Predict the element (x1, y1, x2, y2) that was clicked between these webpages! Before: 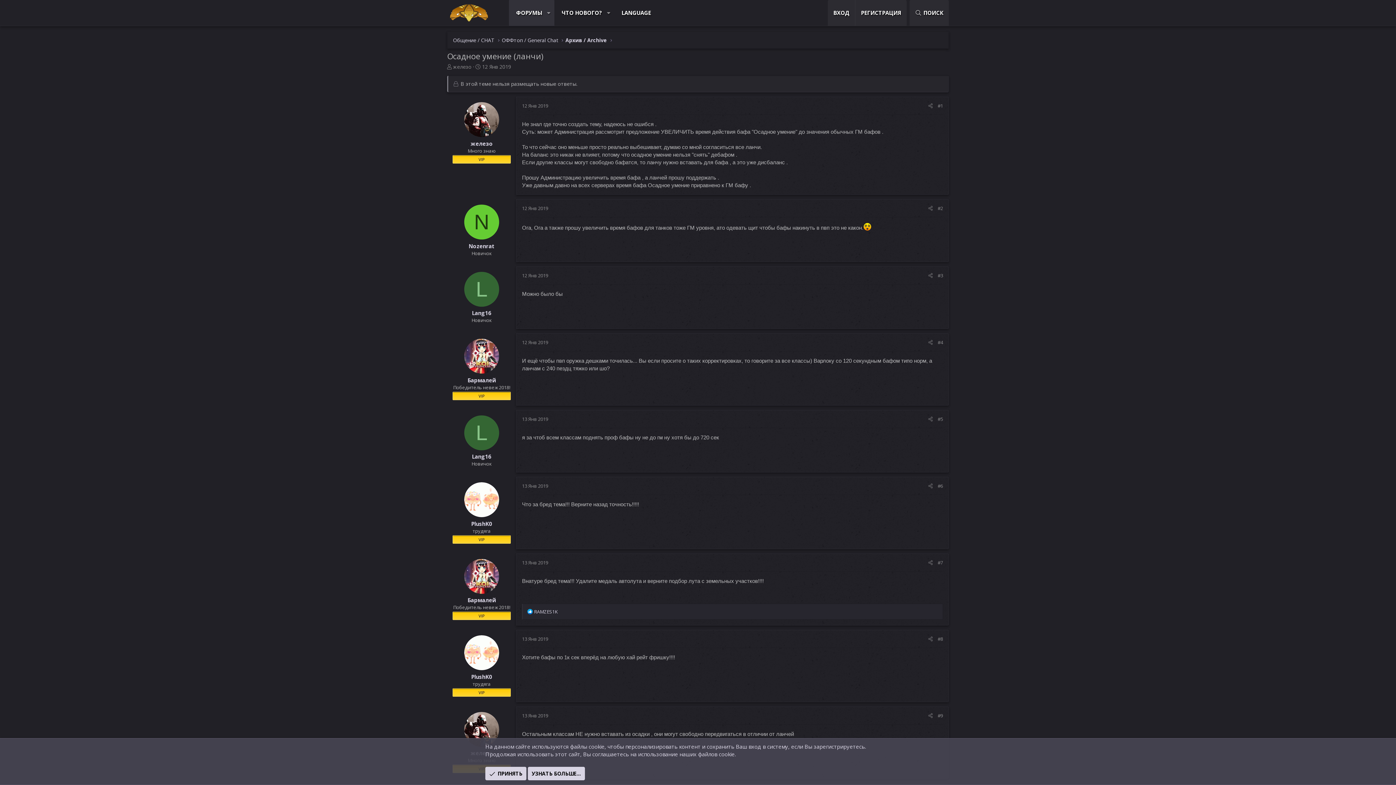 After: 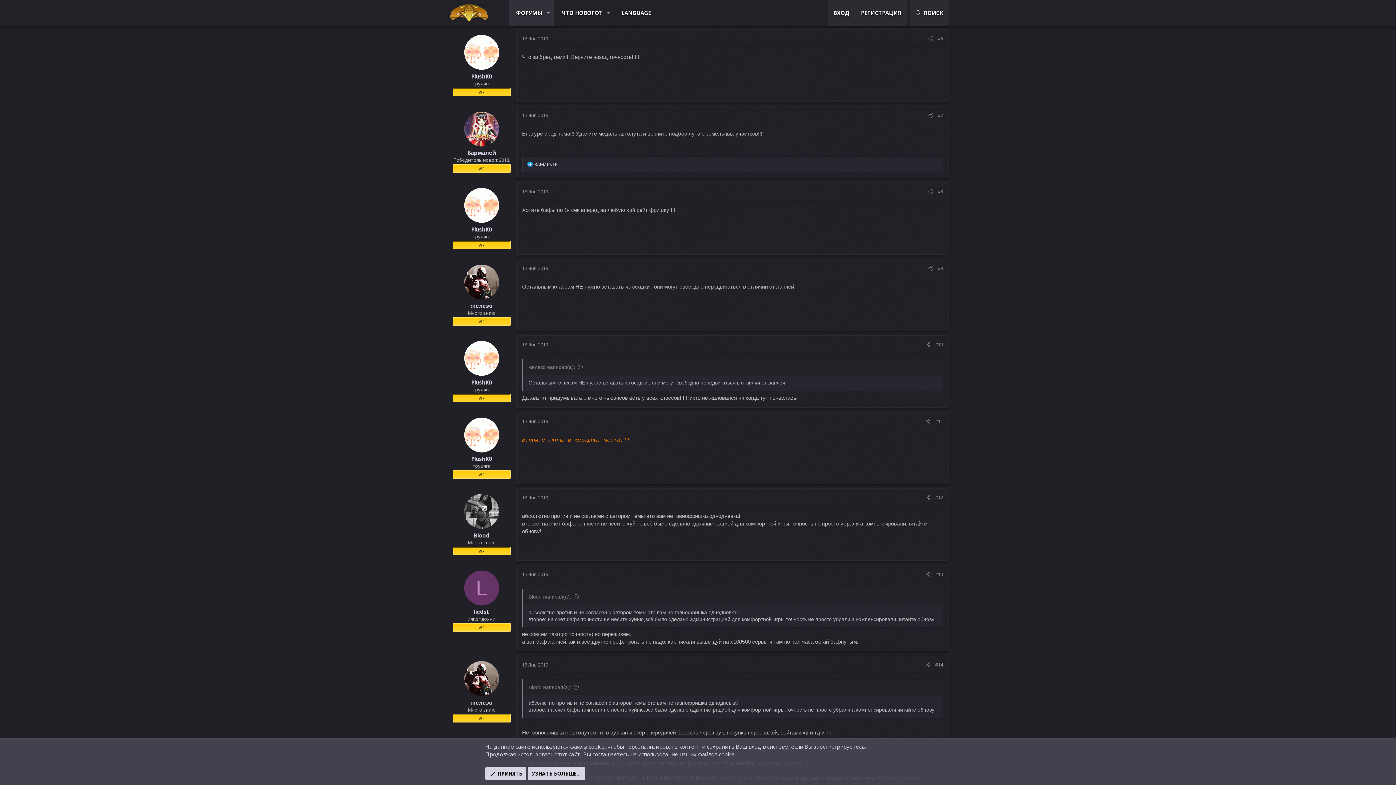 Action: bbox: (926, 481, 935, 490) label: Поделиться